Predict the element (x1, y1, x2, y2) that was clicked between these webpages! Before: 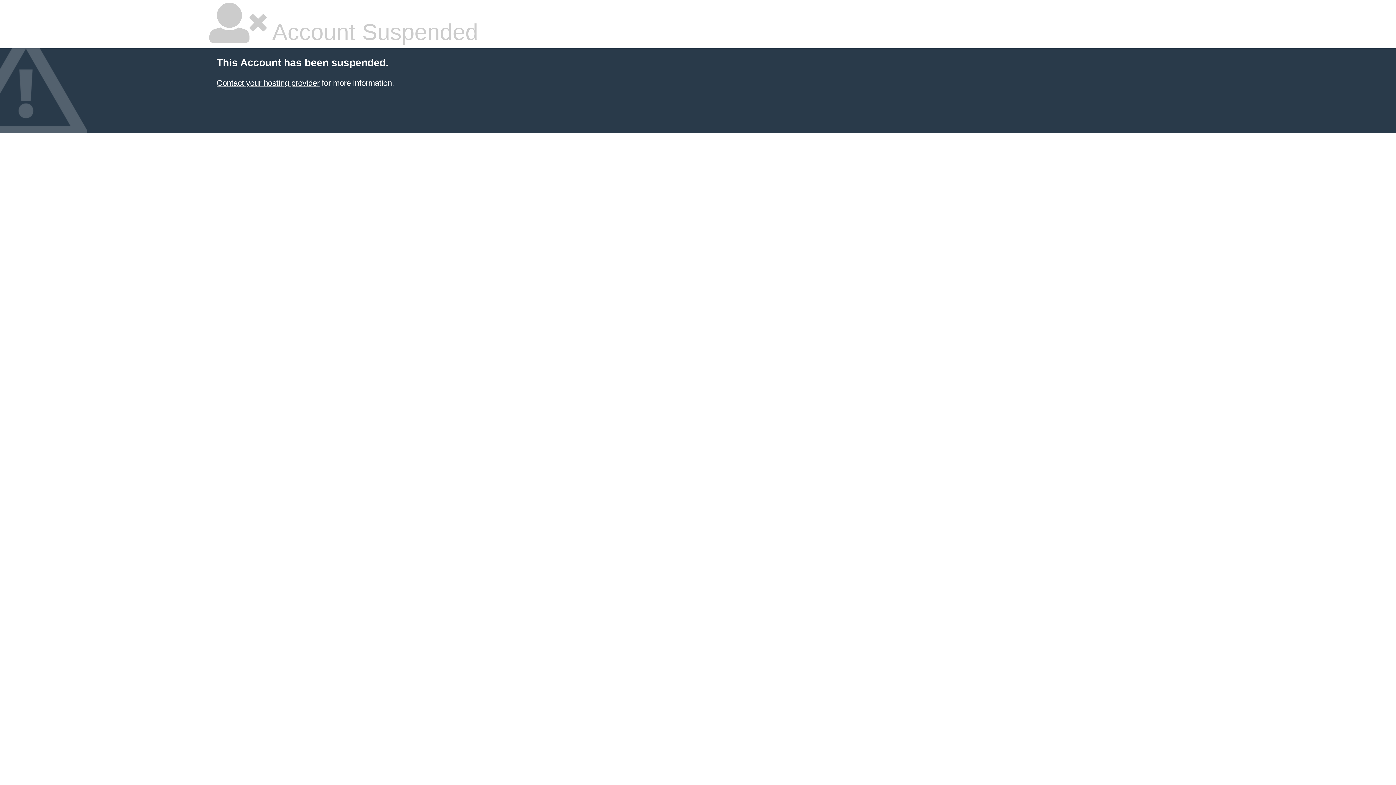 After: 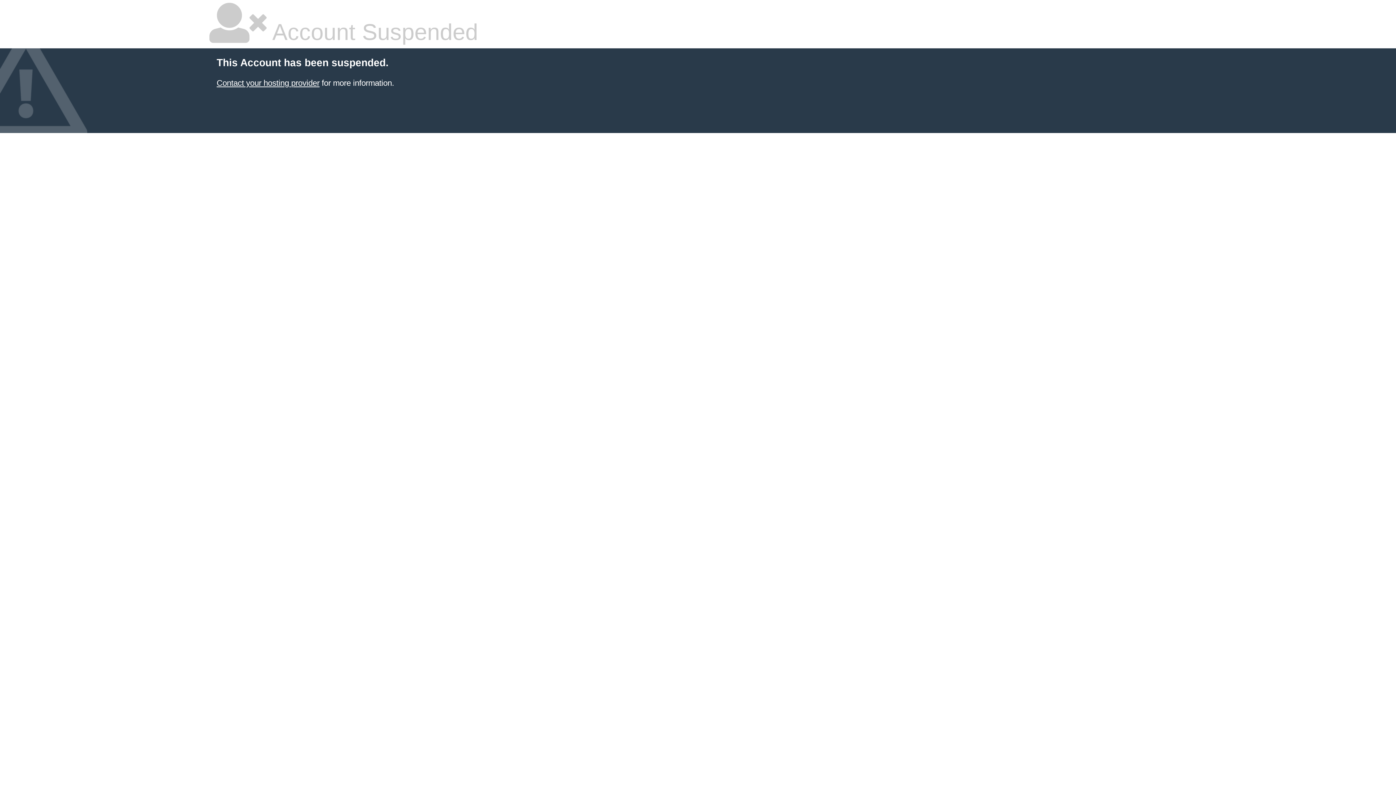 Action: bbox: (216, 78, 319, 87) label: Contact your hosting provider